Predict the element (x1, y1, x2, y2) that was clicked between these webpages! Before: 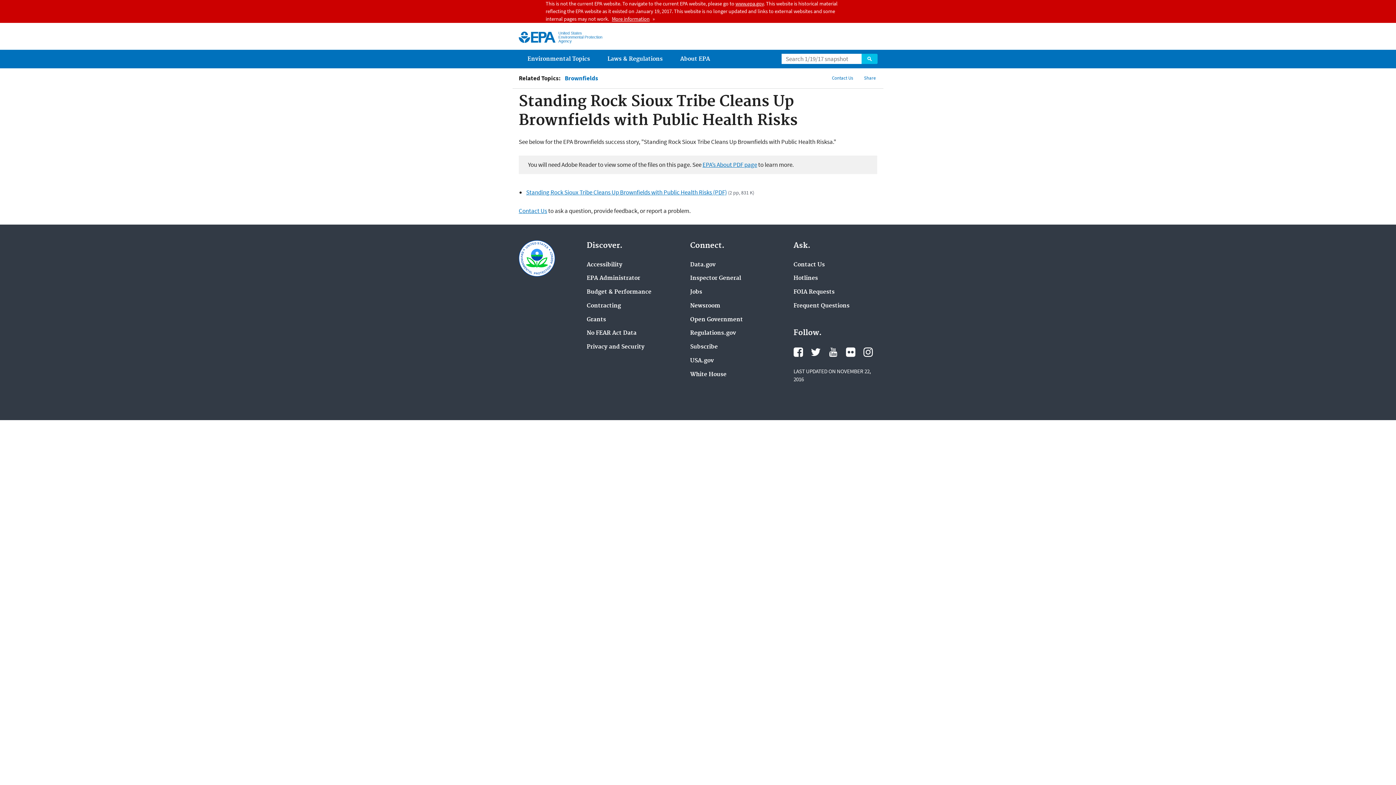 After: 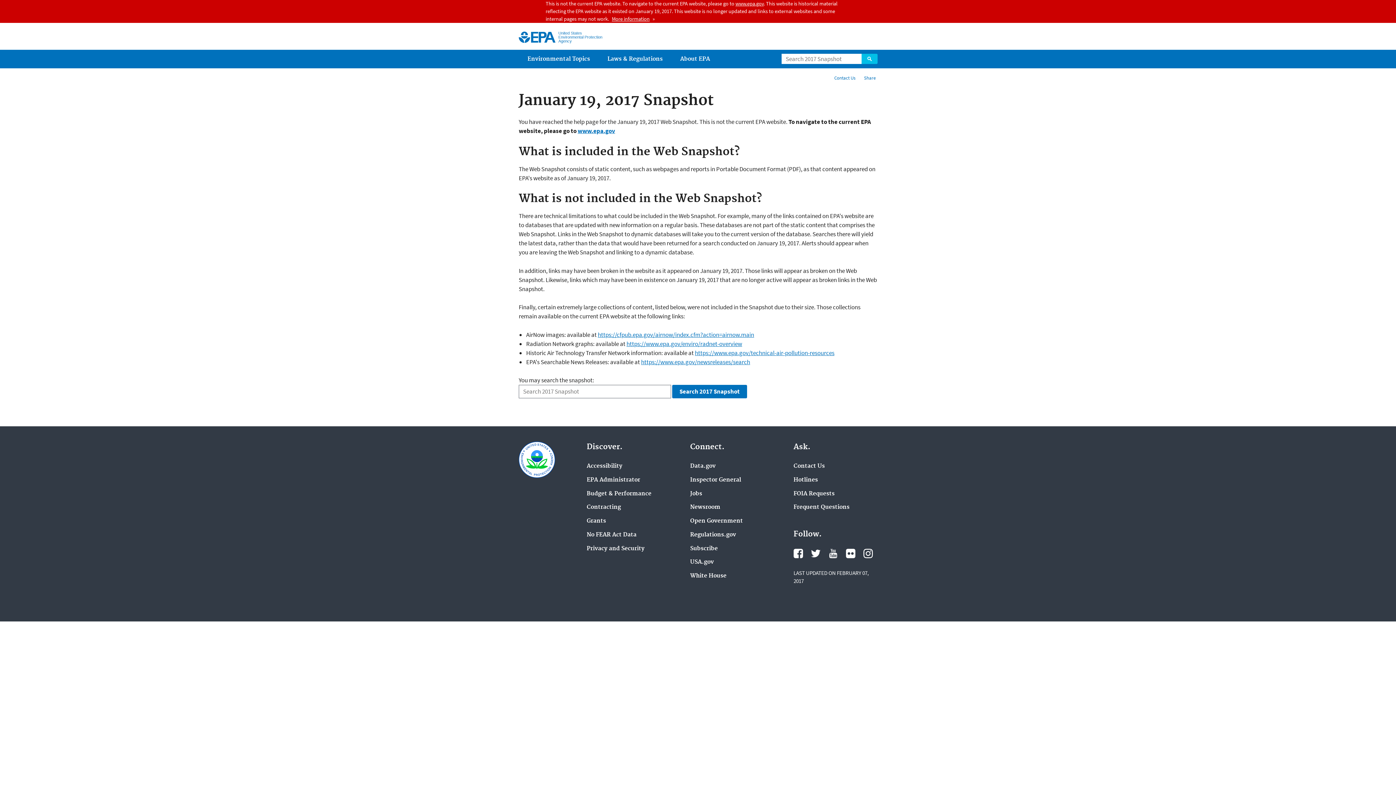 Action: bbox: (611, 15, 649, 22) label: More information